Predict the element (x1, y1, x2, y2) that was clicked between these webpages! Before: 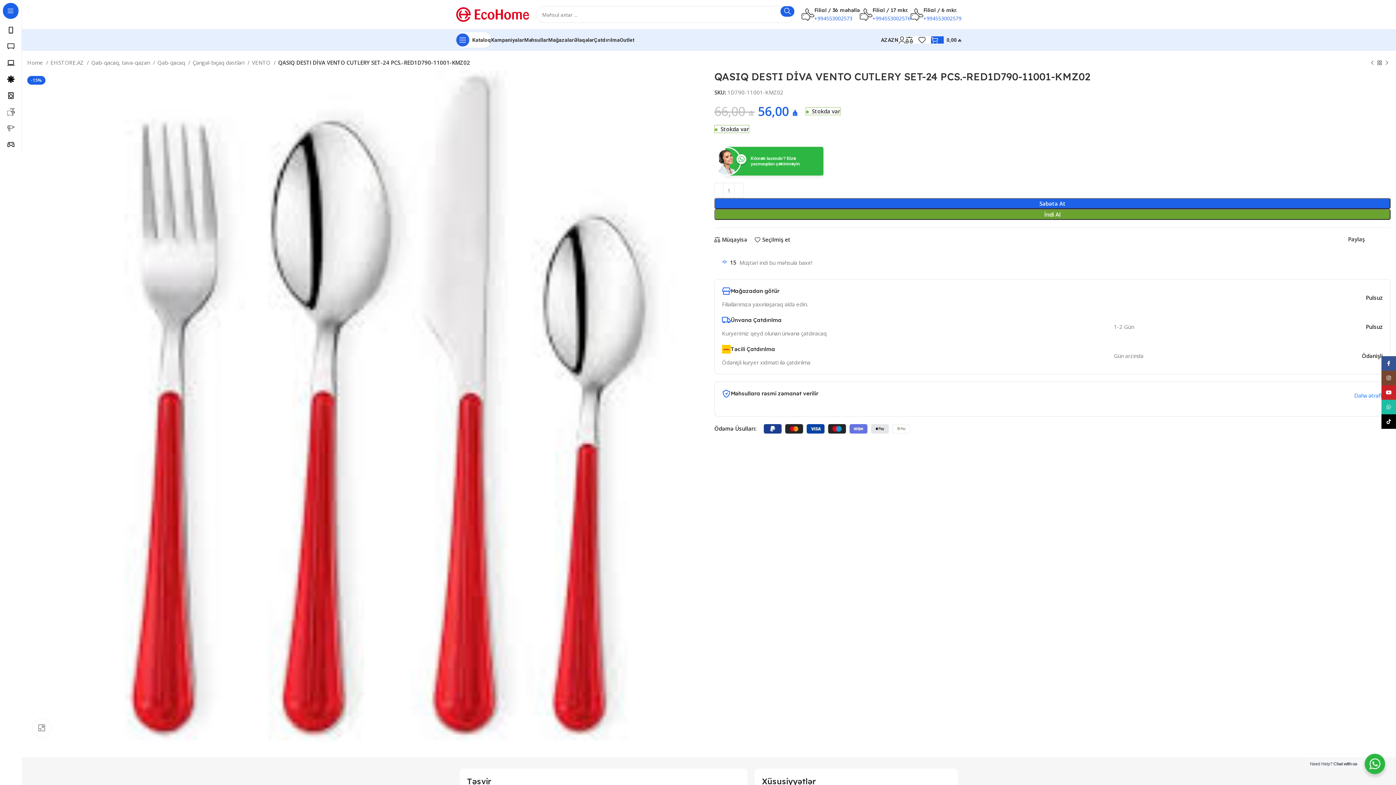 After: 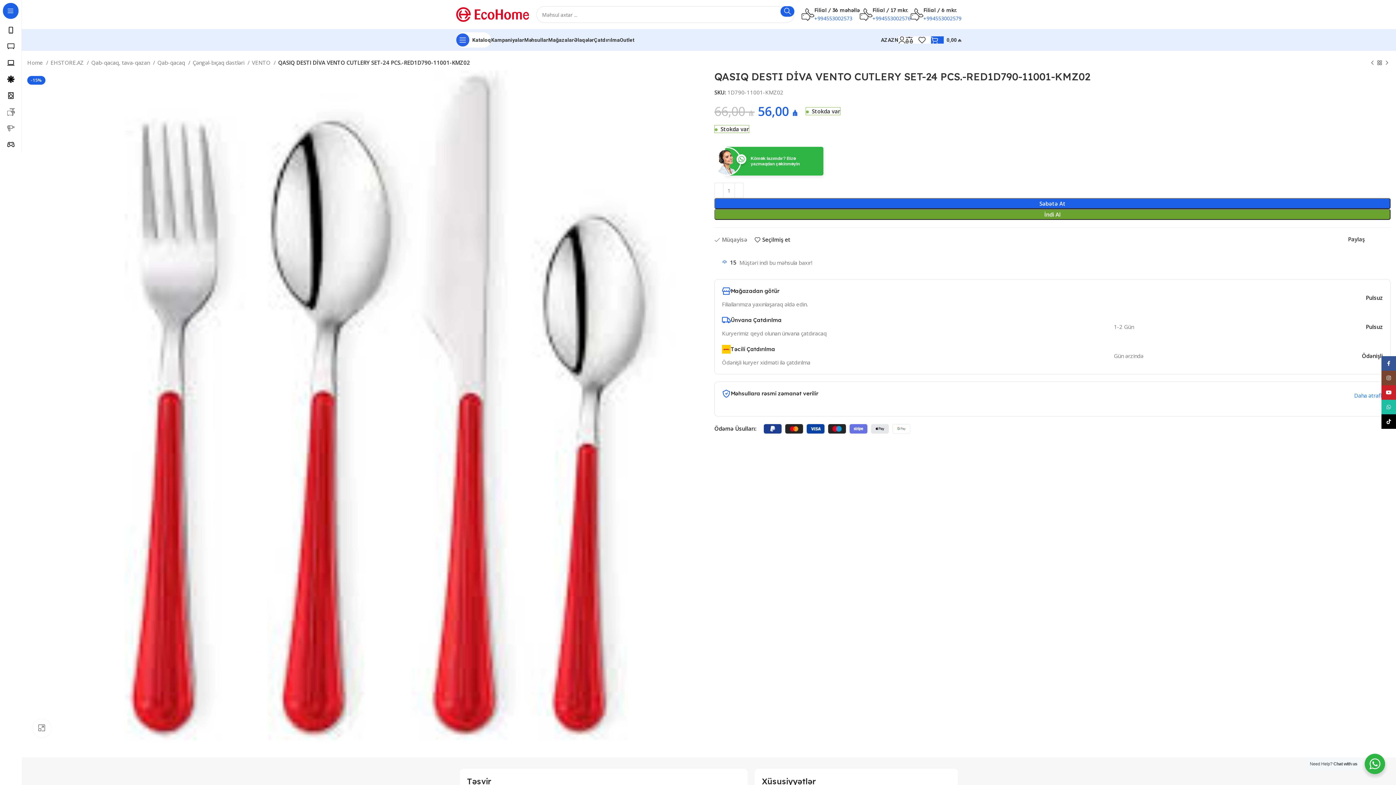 Action: bbox: (714, 237, 747, 242) label: Müqayisə